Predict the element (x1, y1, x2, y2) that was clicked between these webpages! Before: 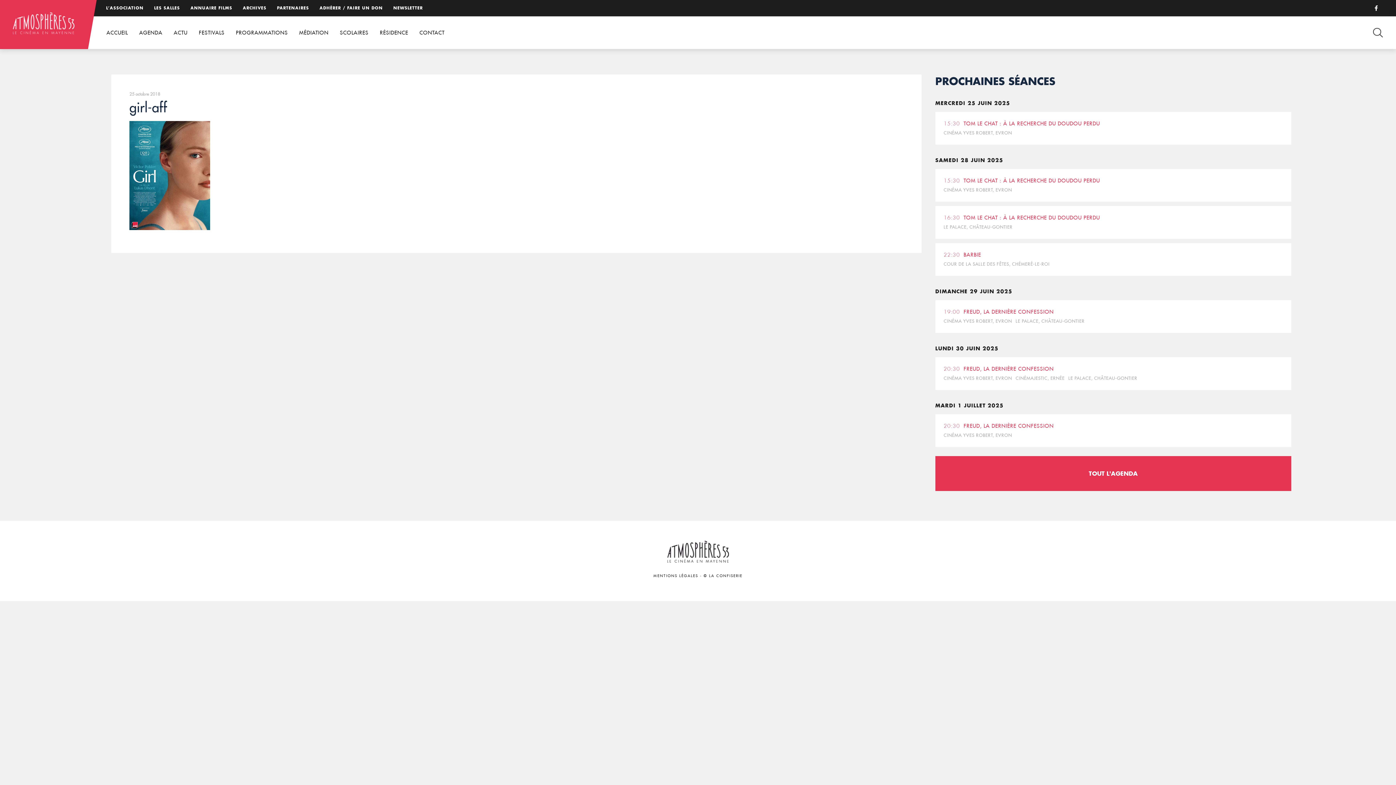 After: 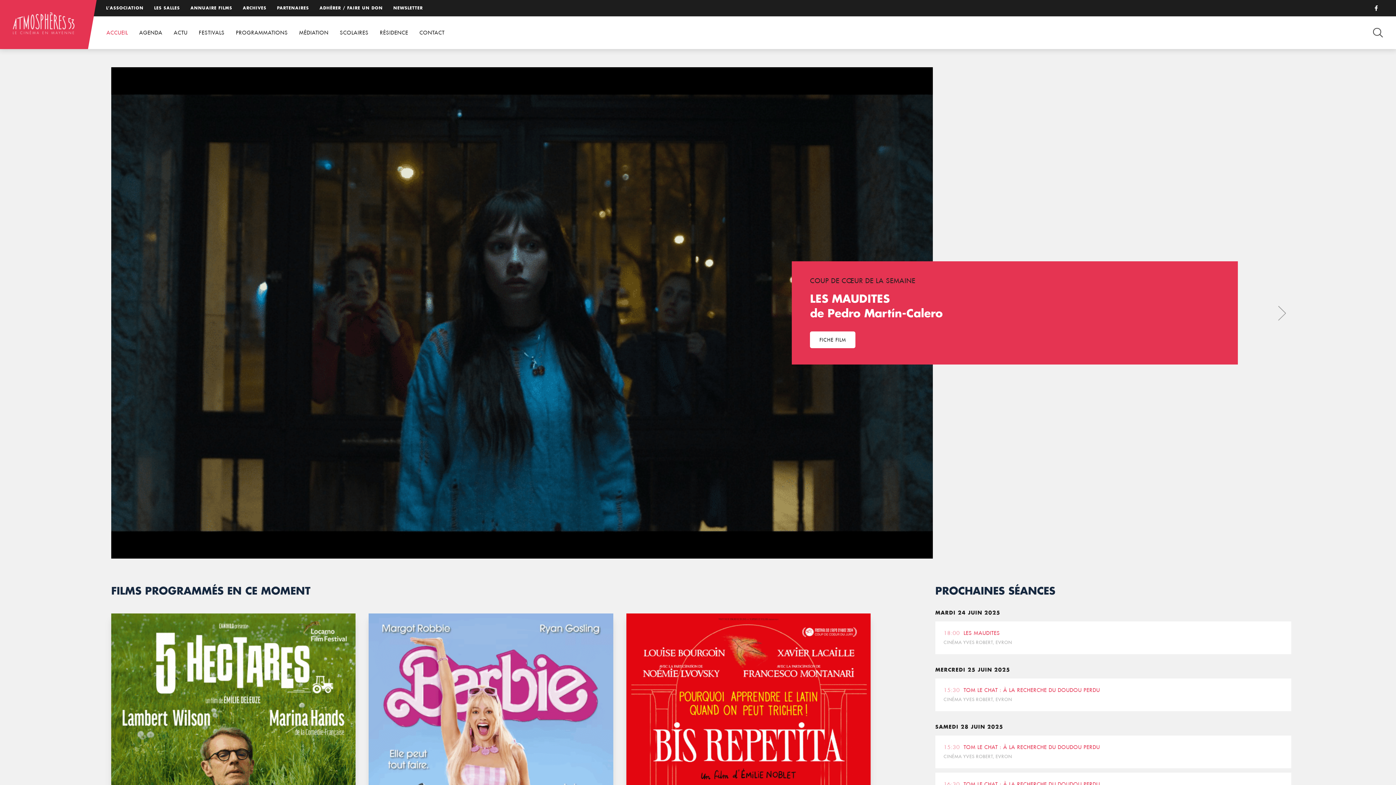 Action: bbox: (101, 16, 132, 49) label: ACCUEIL